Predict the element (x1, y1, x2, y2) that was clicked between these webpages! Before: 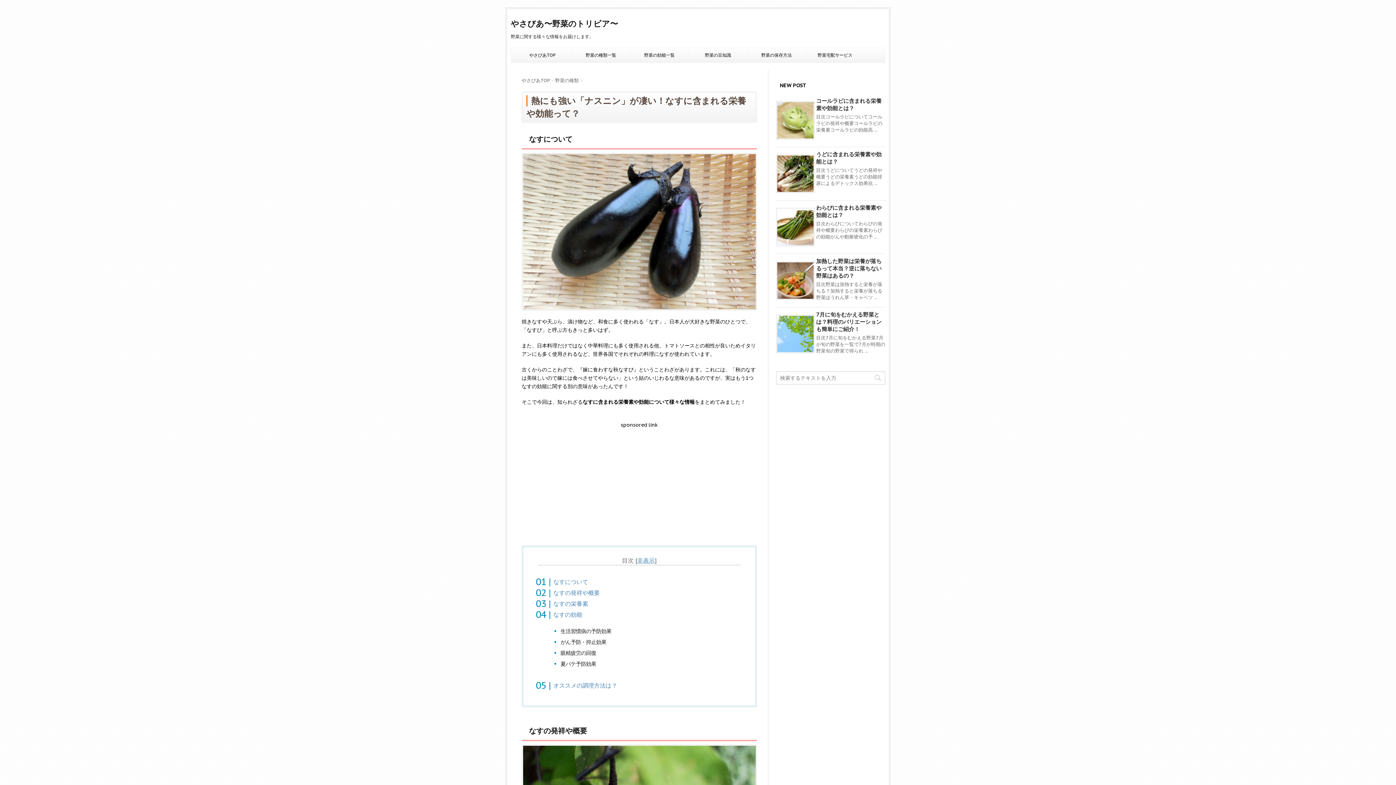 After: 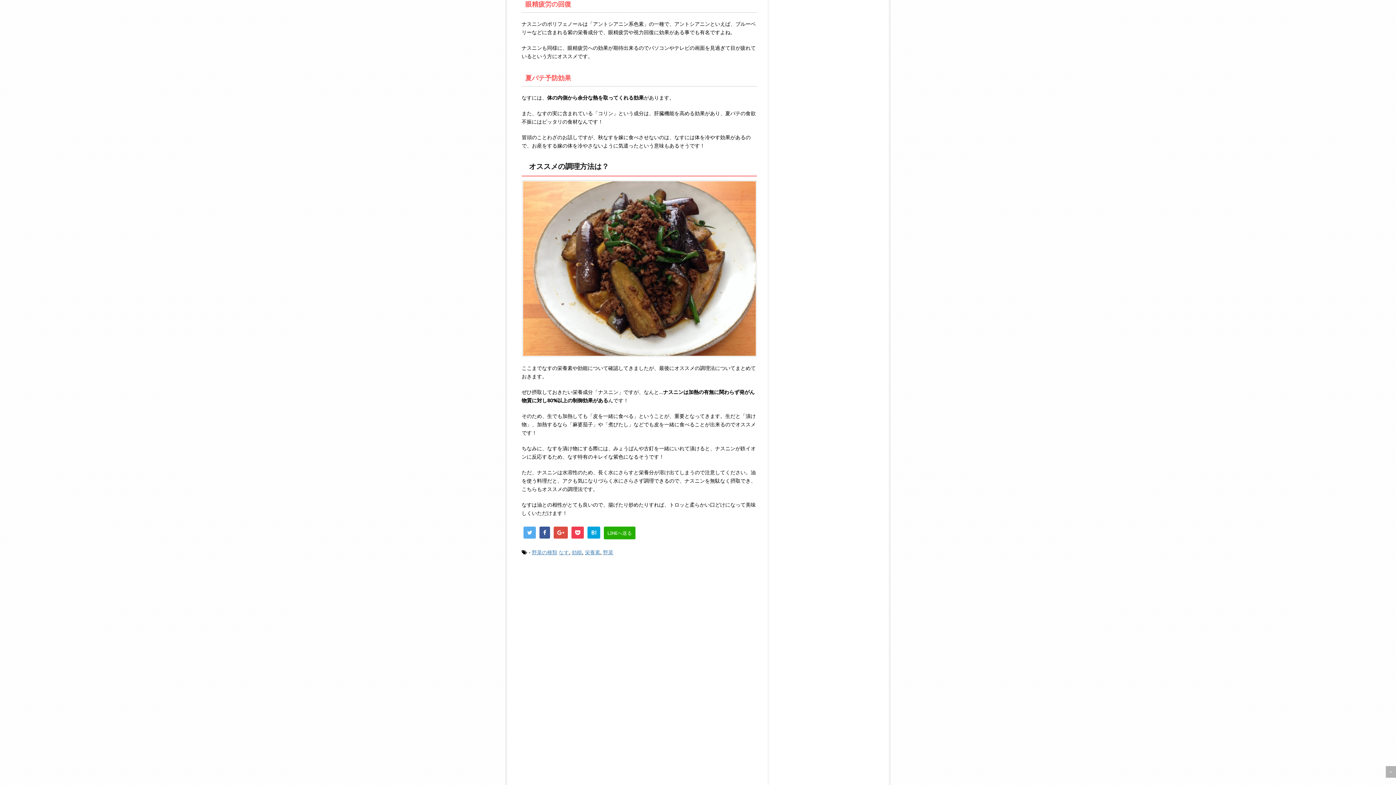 Action: bbox: (560, 649, 596, 656) label: 眼精疲労の回復